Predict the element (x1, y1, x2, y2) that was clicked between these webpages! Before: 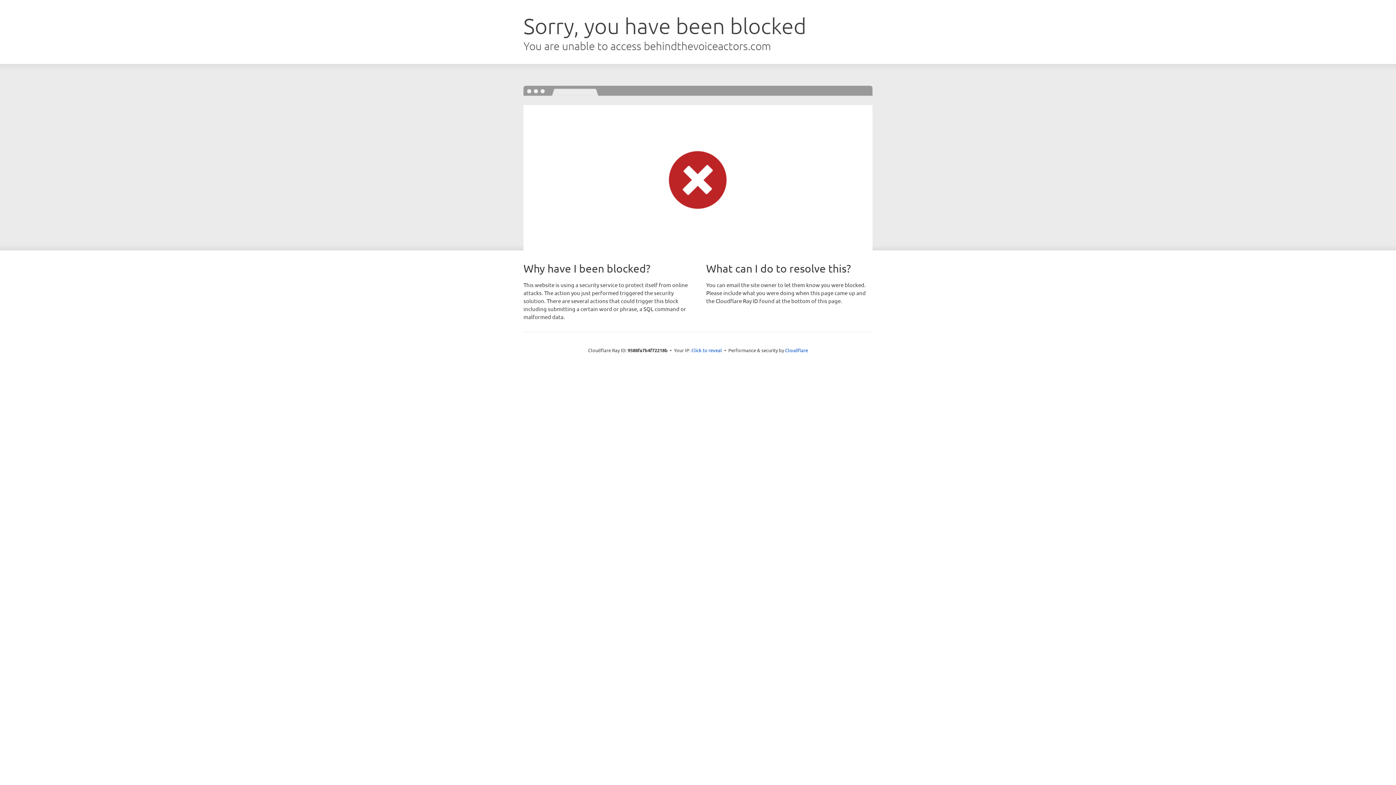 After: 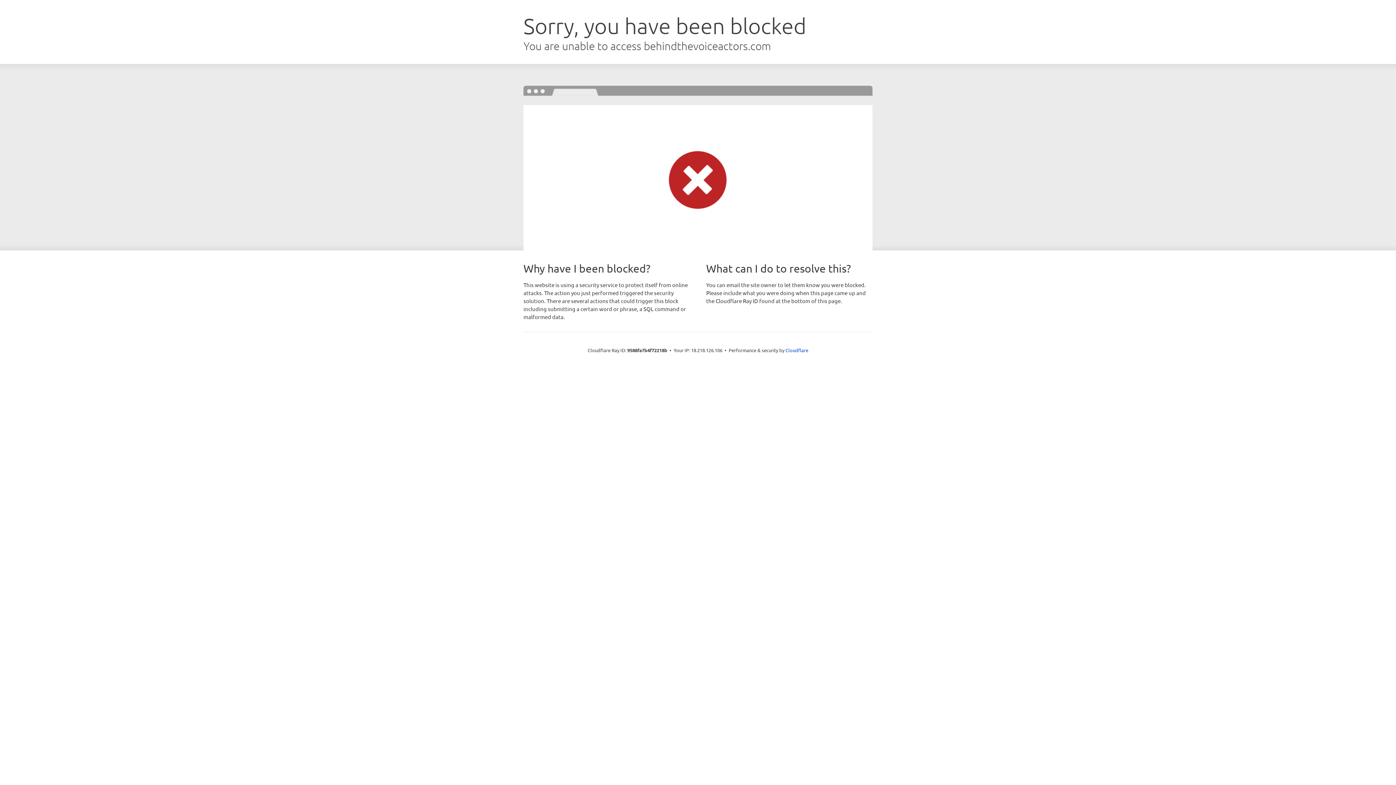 Action: bbox: (691, 346, 722, 353) label: Click to reveal